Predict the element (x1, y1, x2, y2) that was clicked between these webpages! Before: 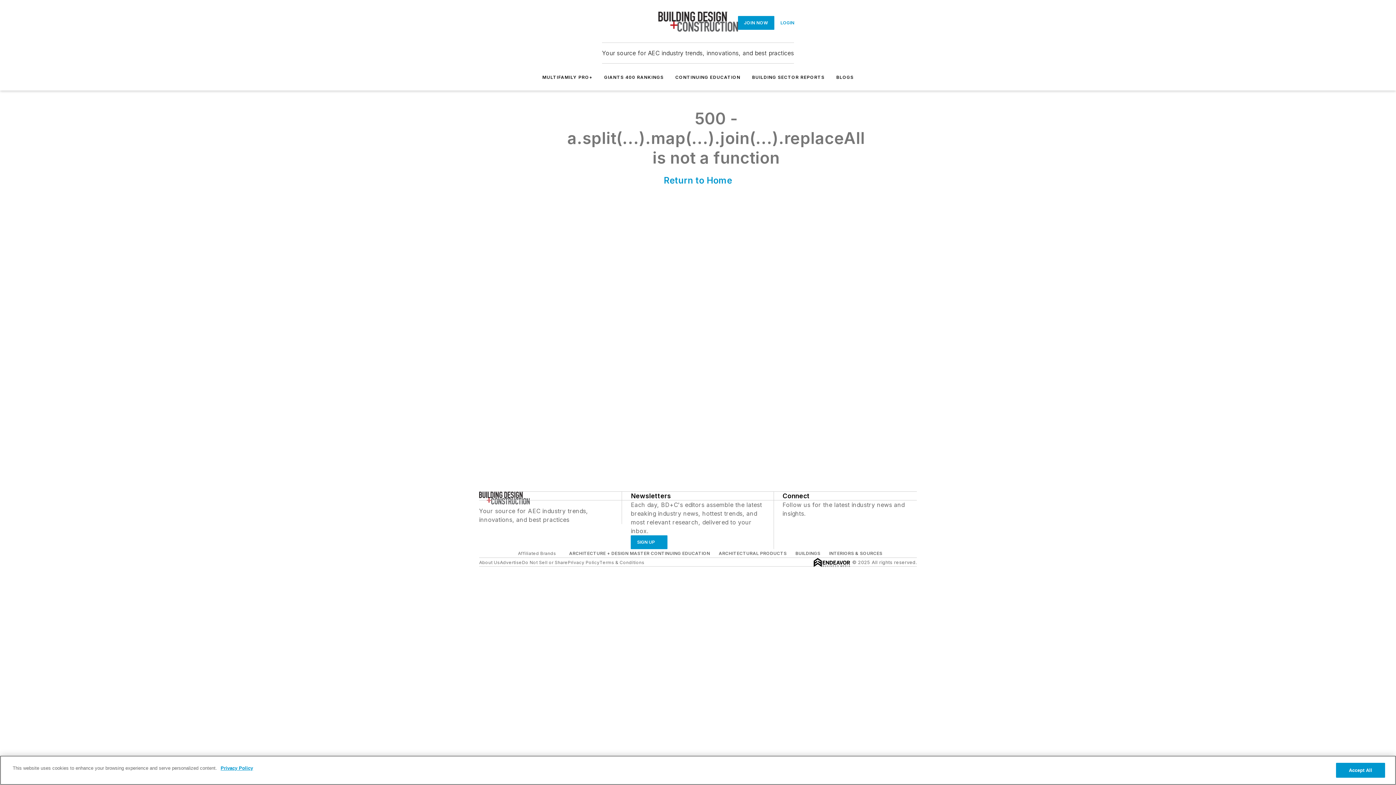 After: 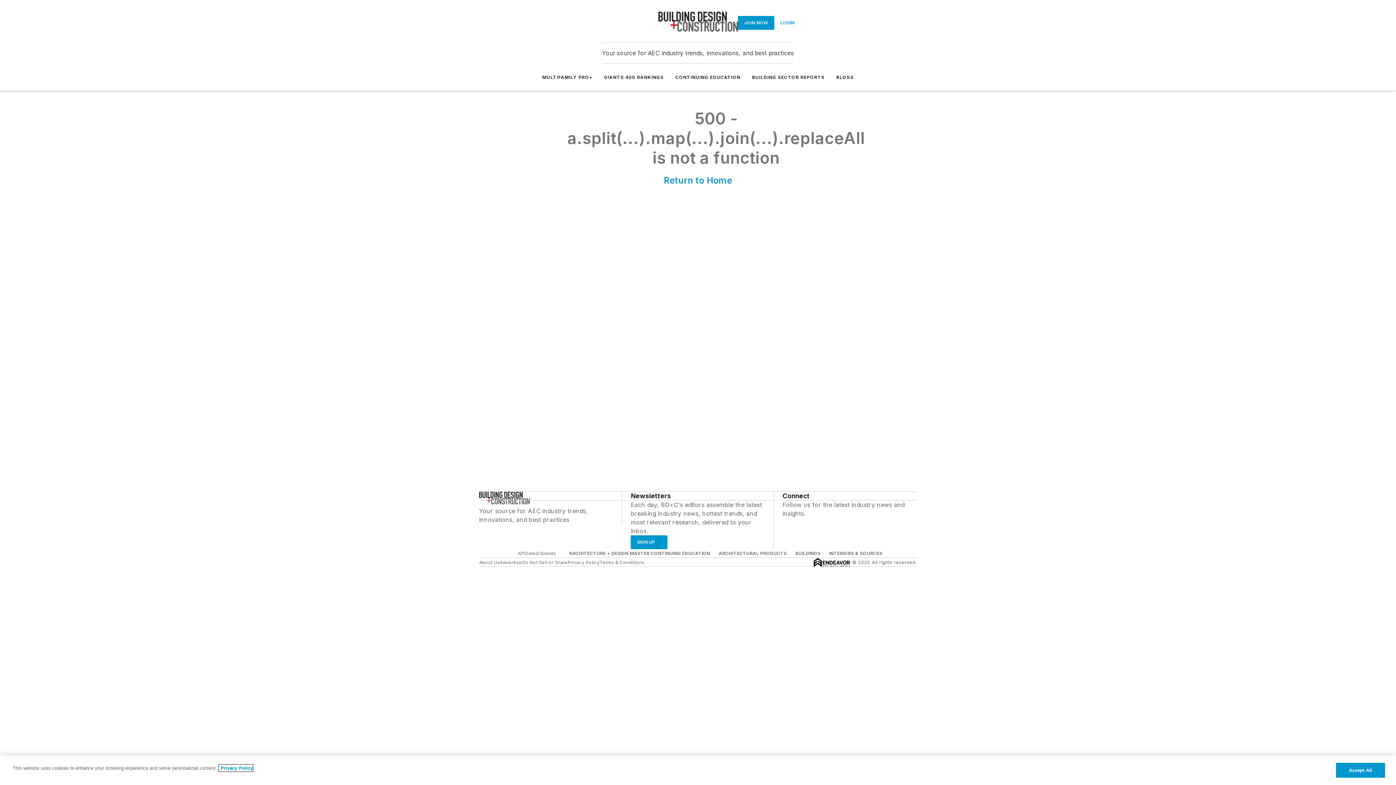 Action: label: More information about your privacy, opens in a new tab bbox: (218, 765, 253, 772)